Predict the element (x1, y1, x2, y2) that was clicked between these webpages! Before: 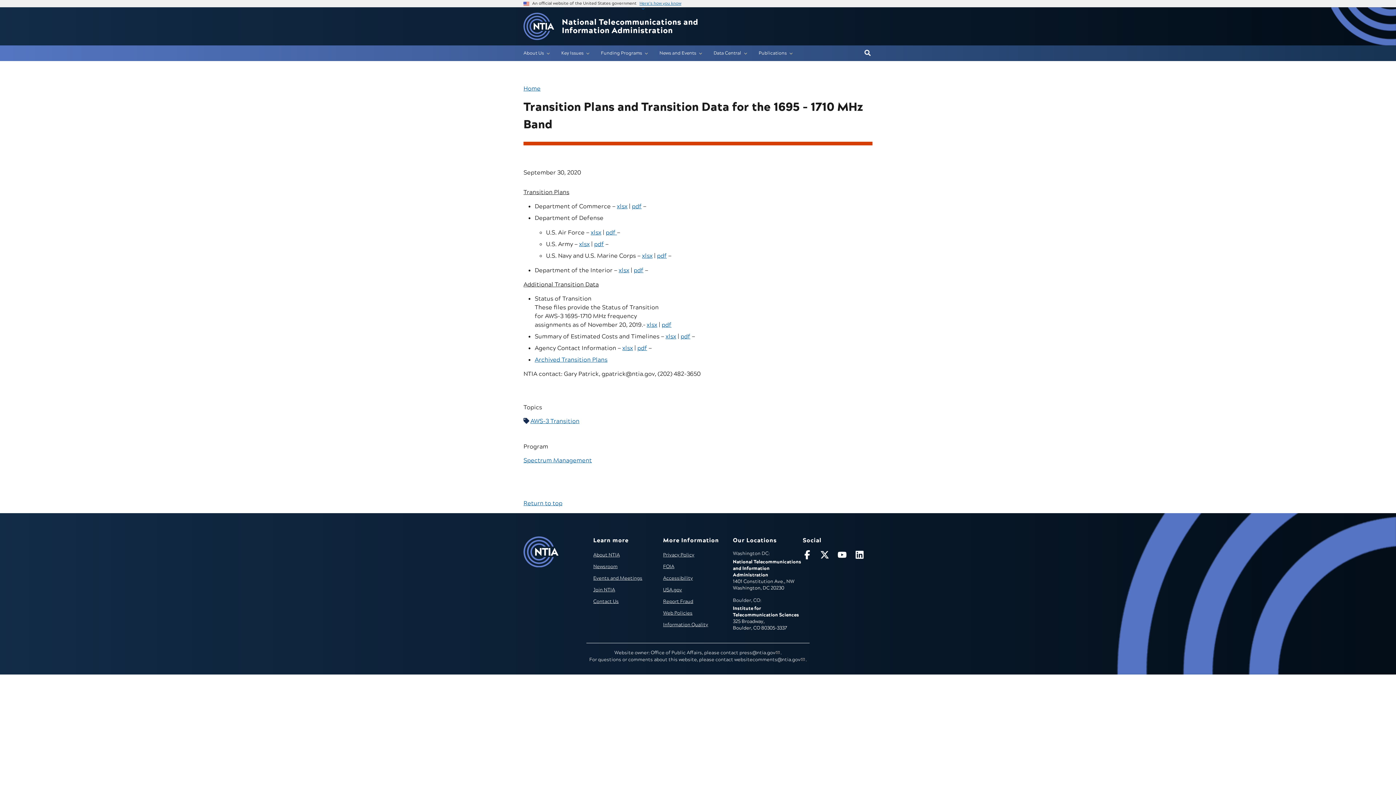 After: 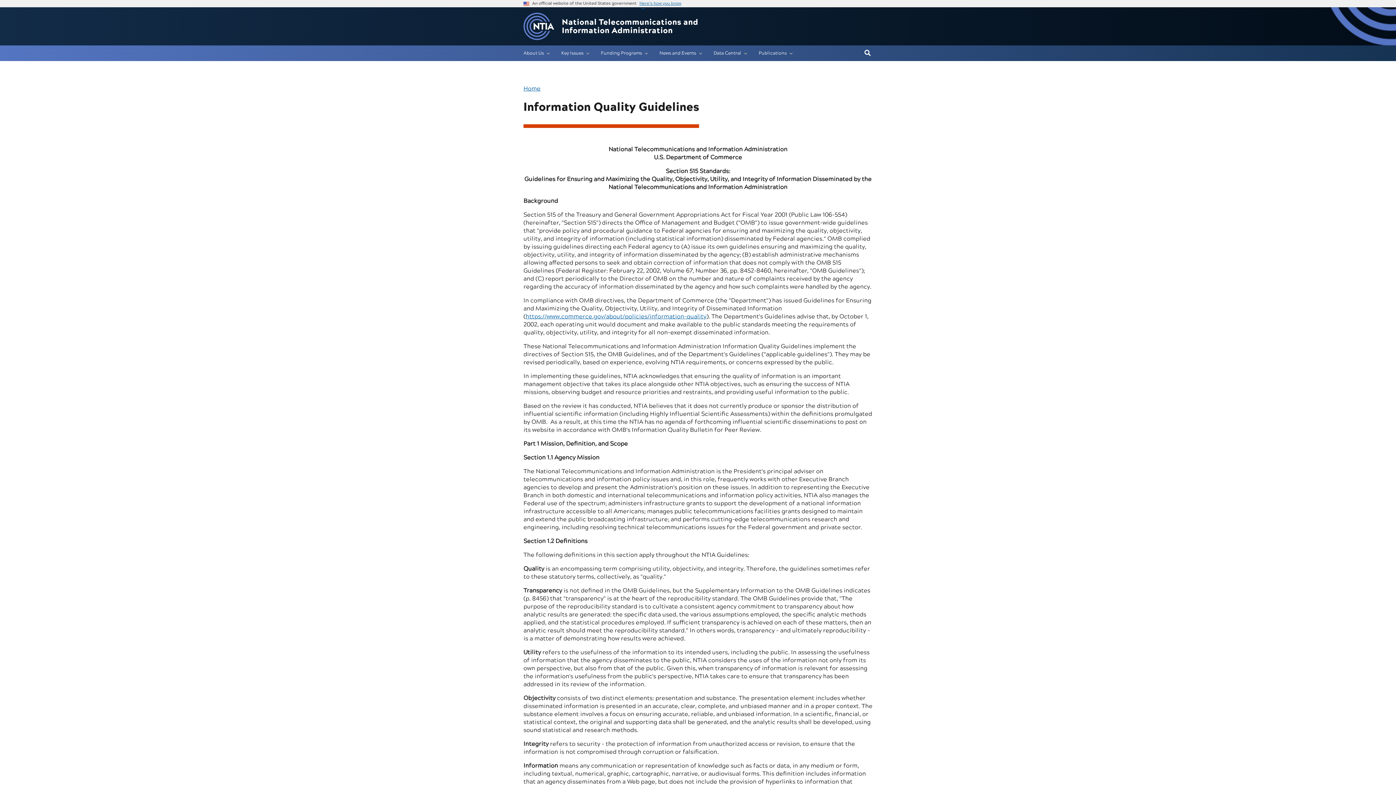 Action: bbox: (663, 621, 708, 628) label: Information Quality